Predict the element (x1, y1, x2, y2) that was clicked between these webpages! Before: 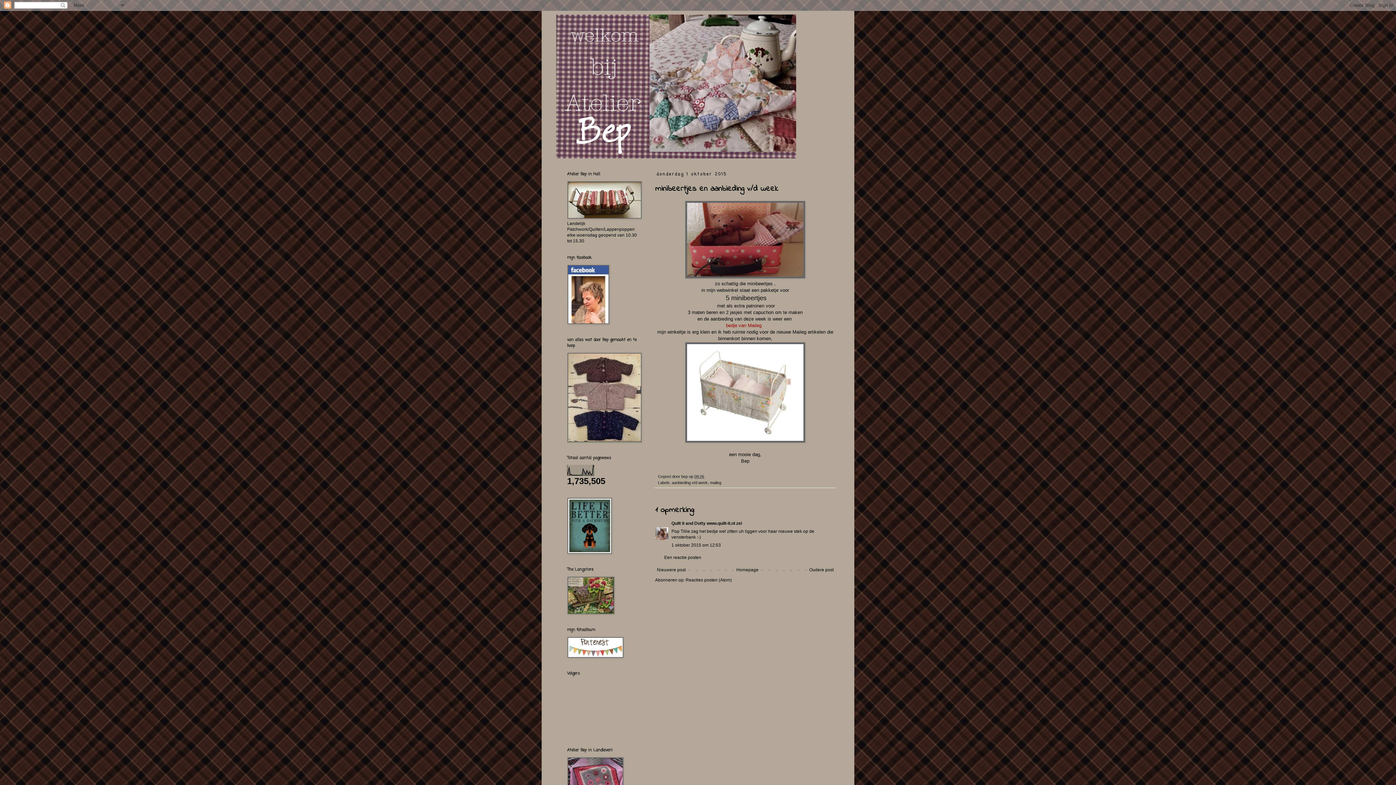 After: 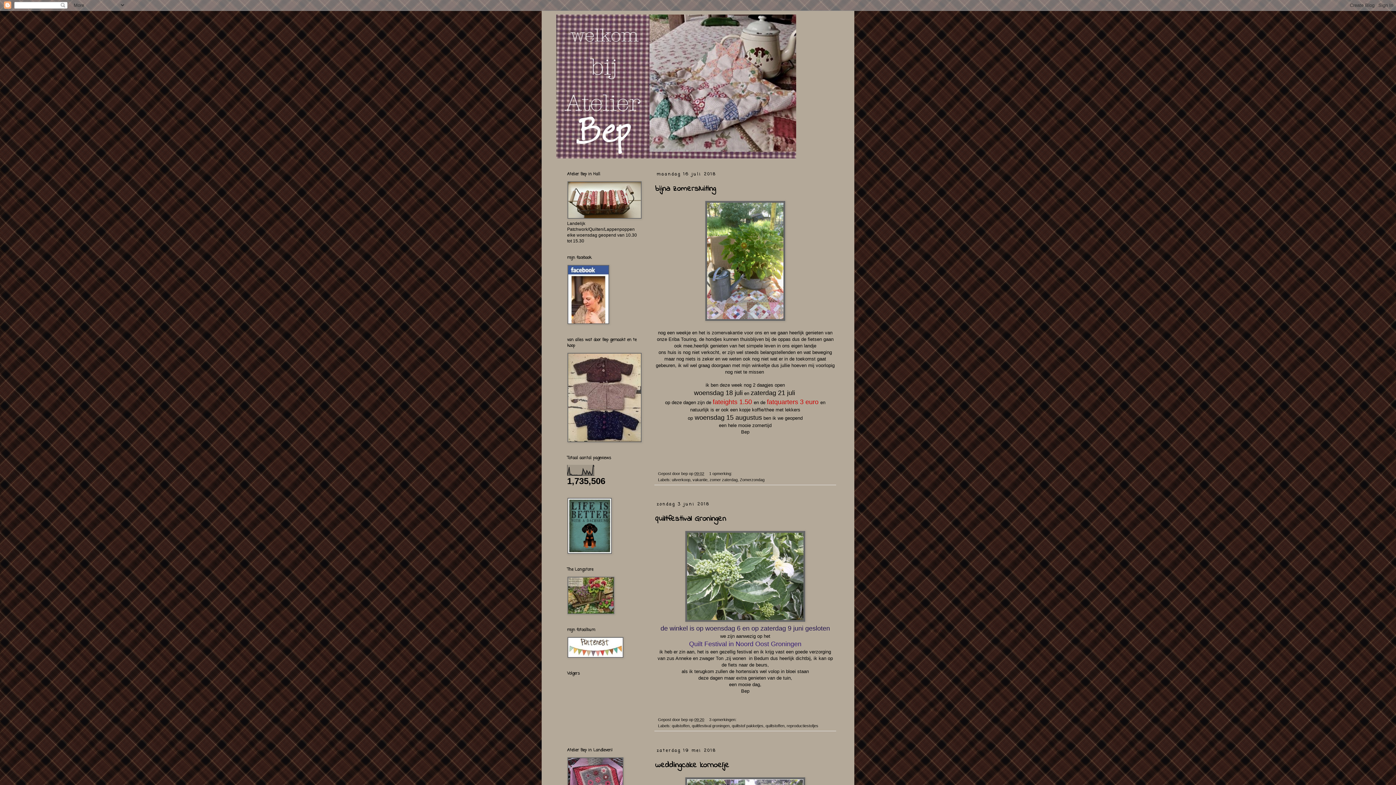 Action: bbox: (556, 14, 840, 158)